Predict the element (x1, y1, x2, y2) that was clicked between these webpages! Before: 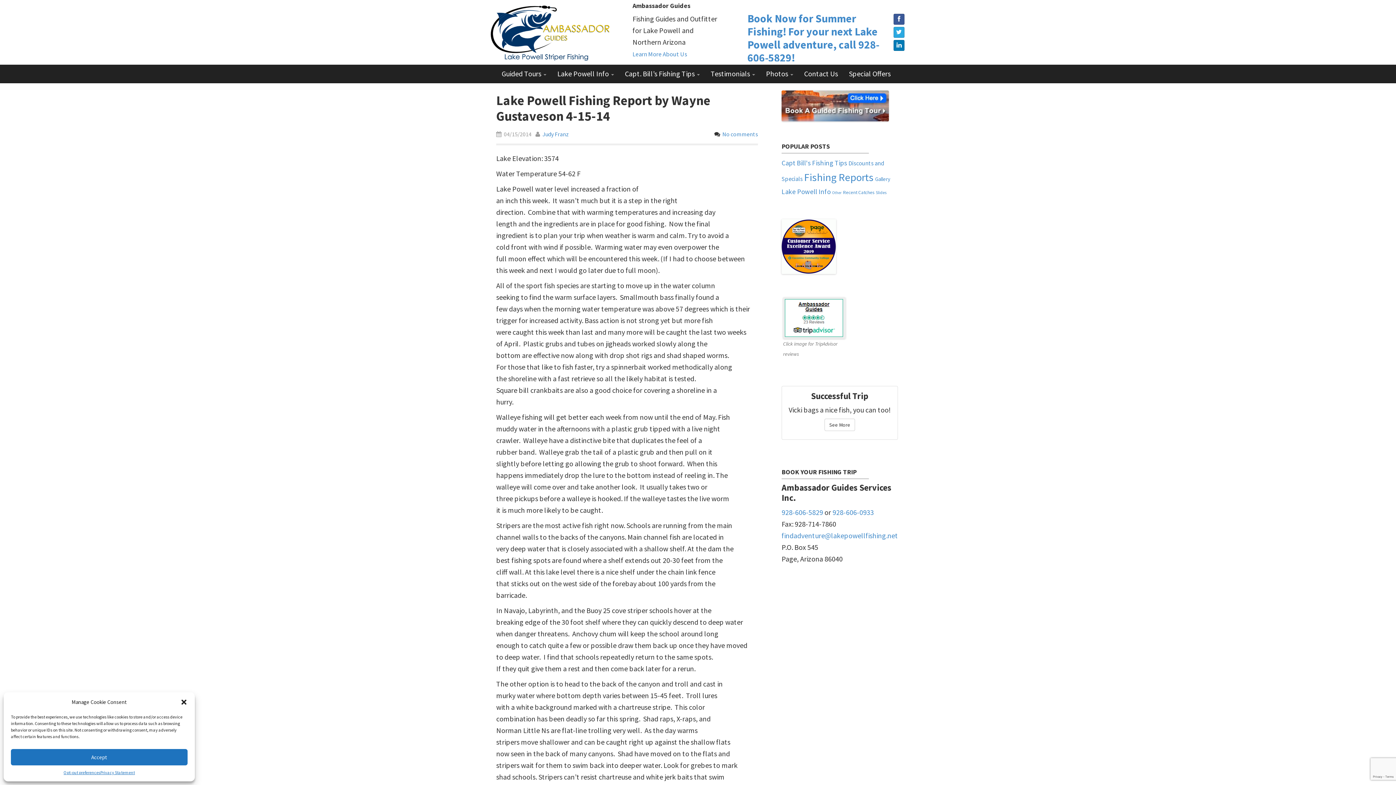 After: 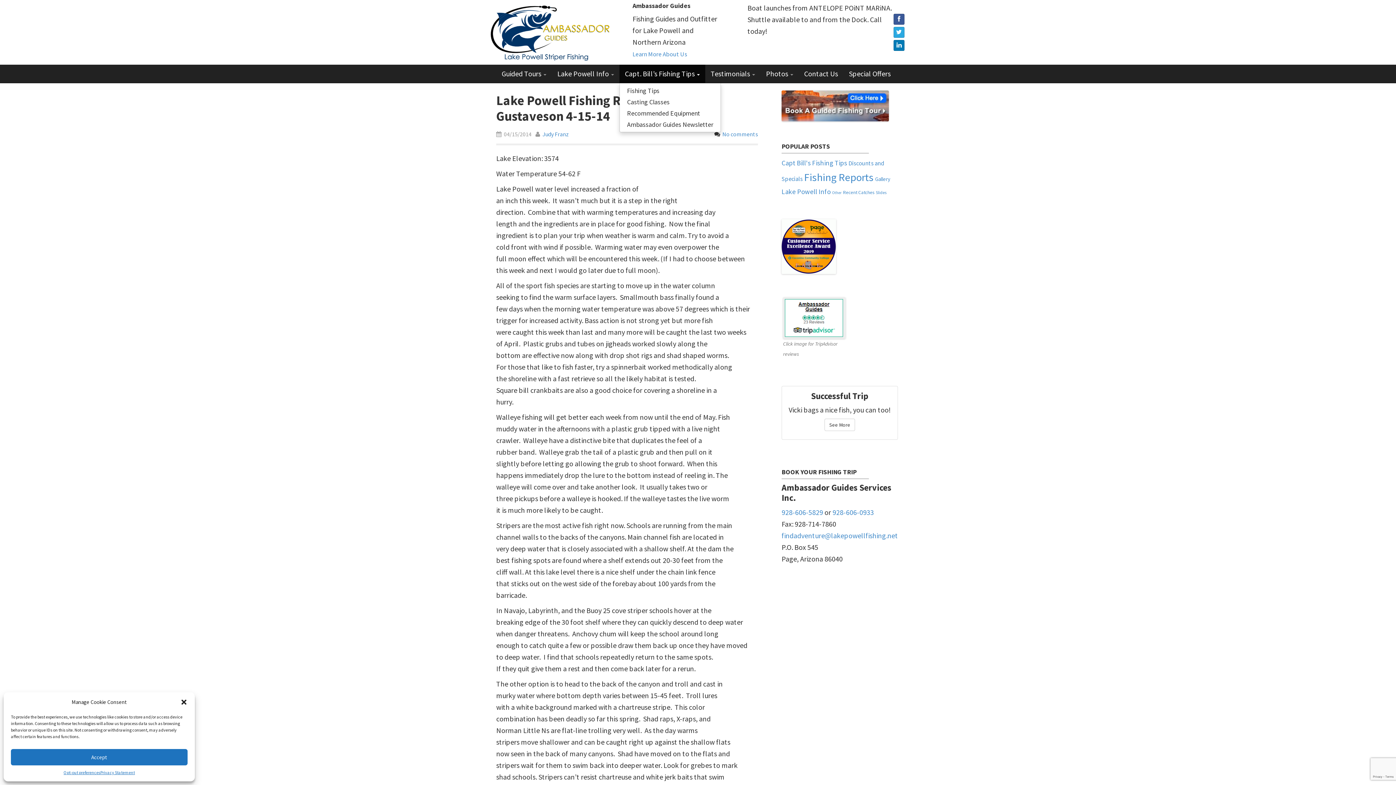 Action: bbox: (619, 64, 705, 83) label: Capt. Bill’s Fishing Tips 